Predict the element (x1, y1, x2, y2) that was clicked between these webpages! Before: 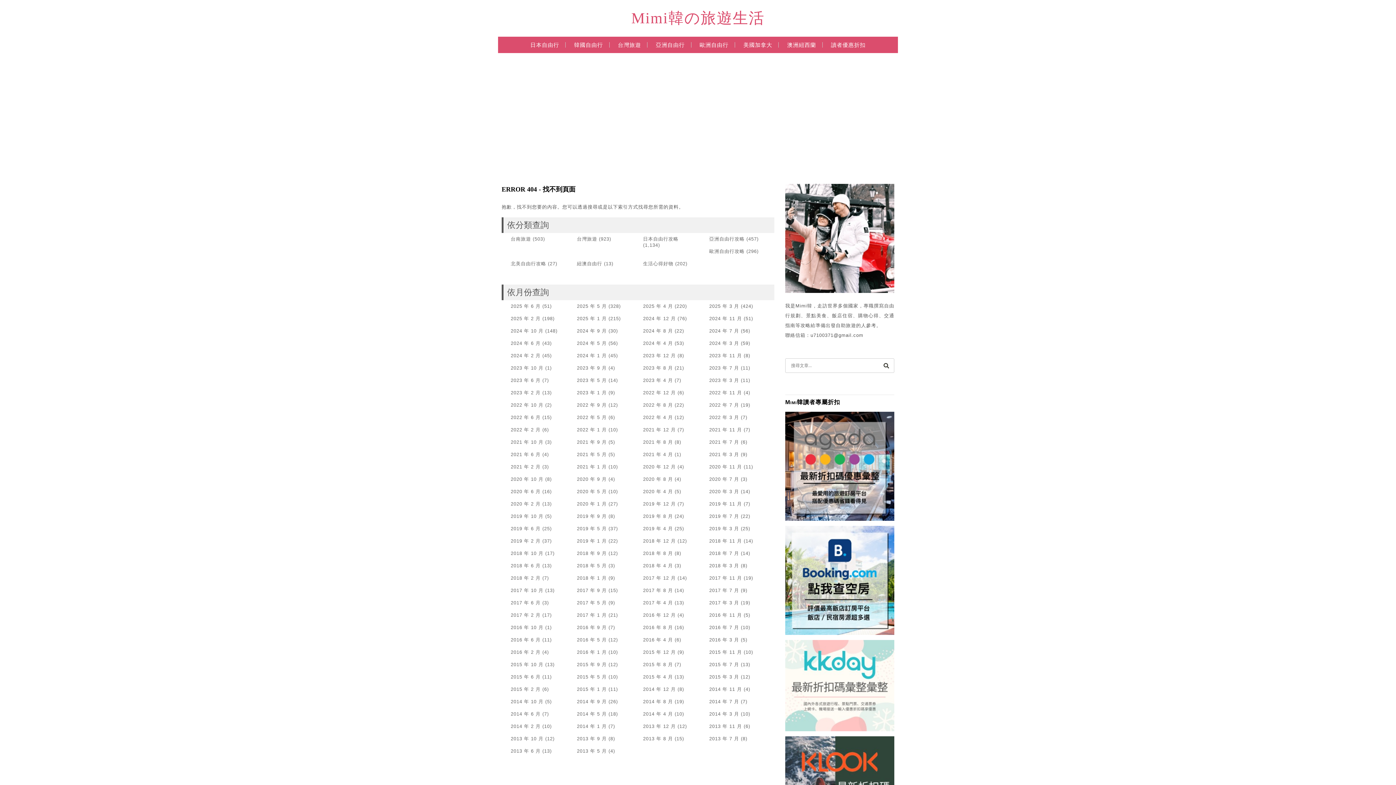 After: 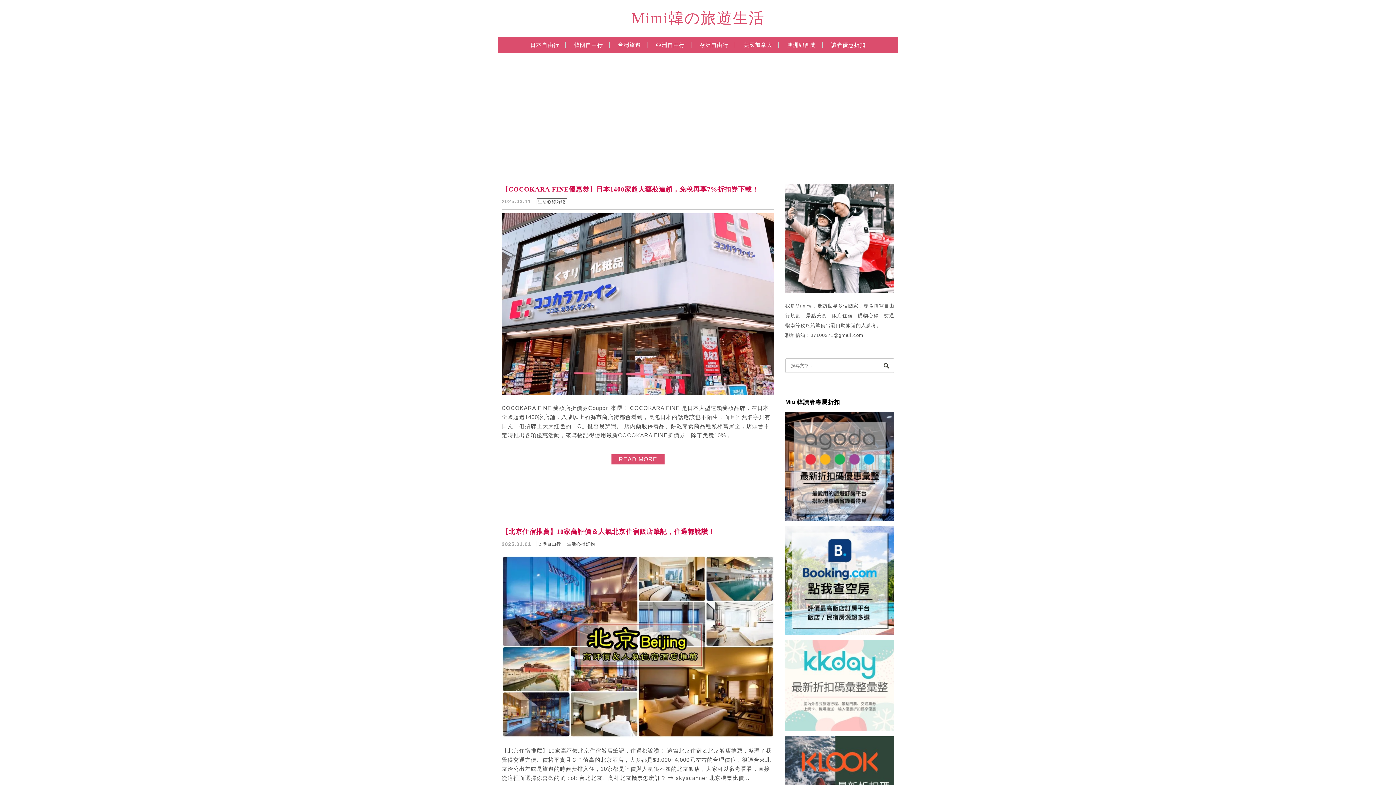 Action: label: 生活心得好物 bbox: (643, 261, 673, 266)